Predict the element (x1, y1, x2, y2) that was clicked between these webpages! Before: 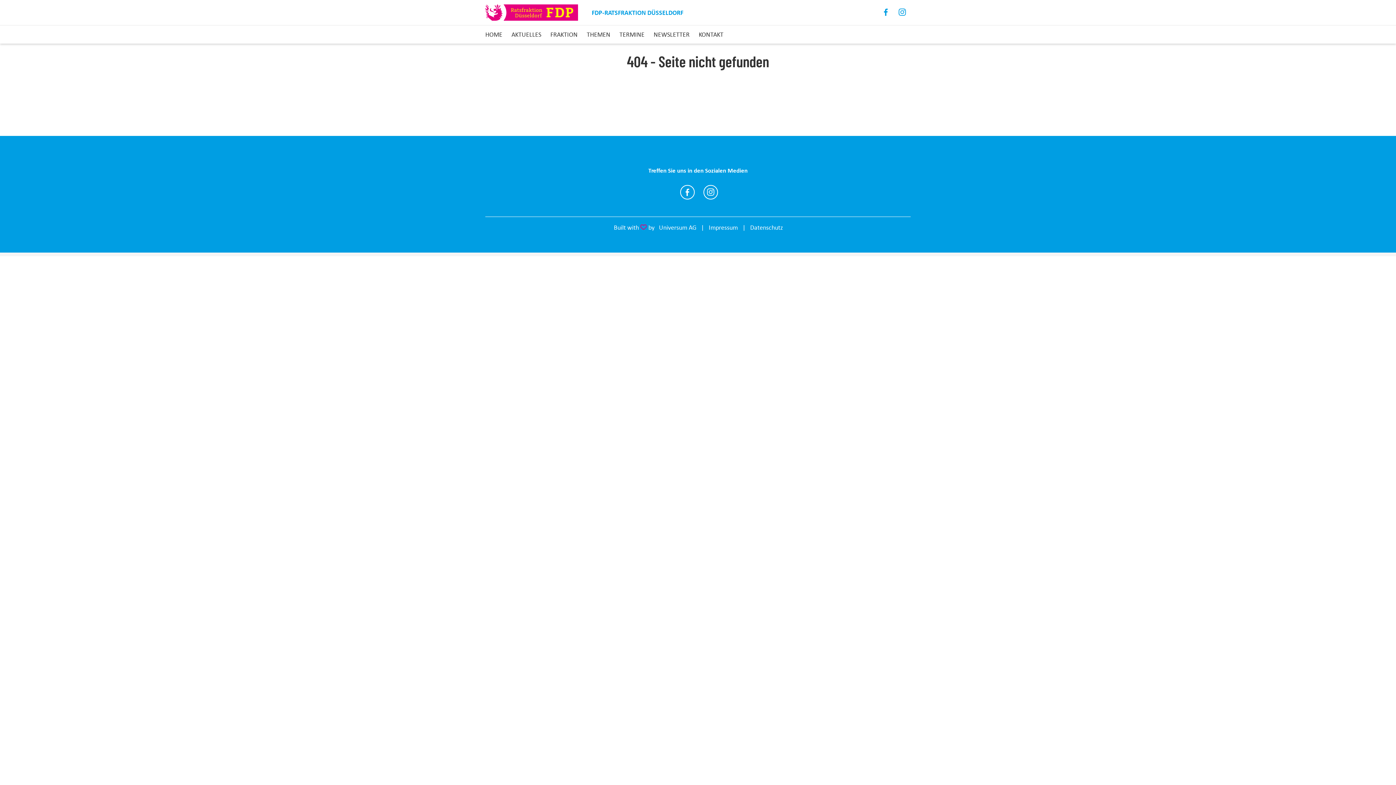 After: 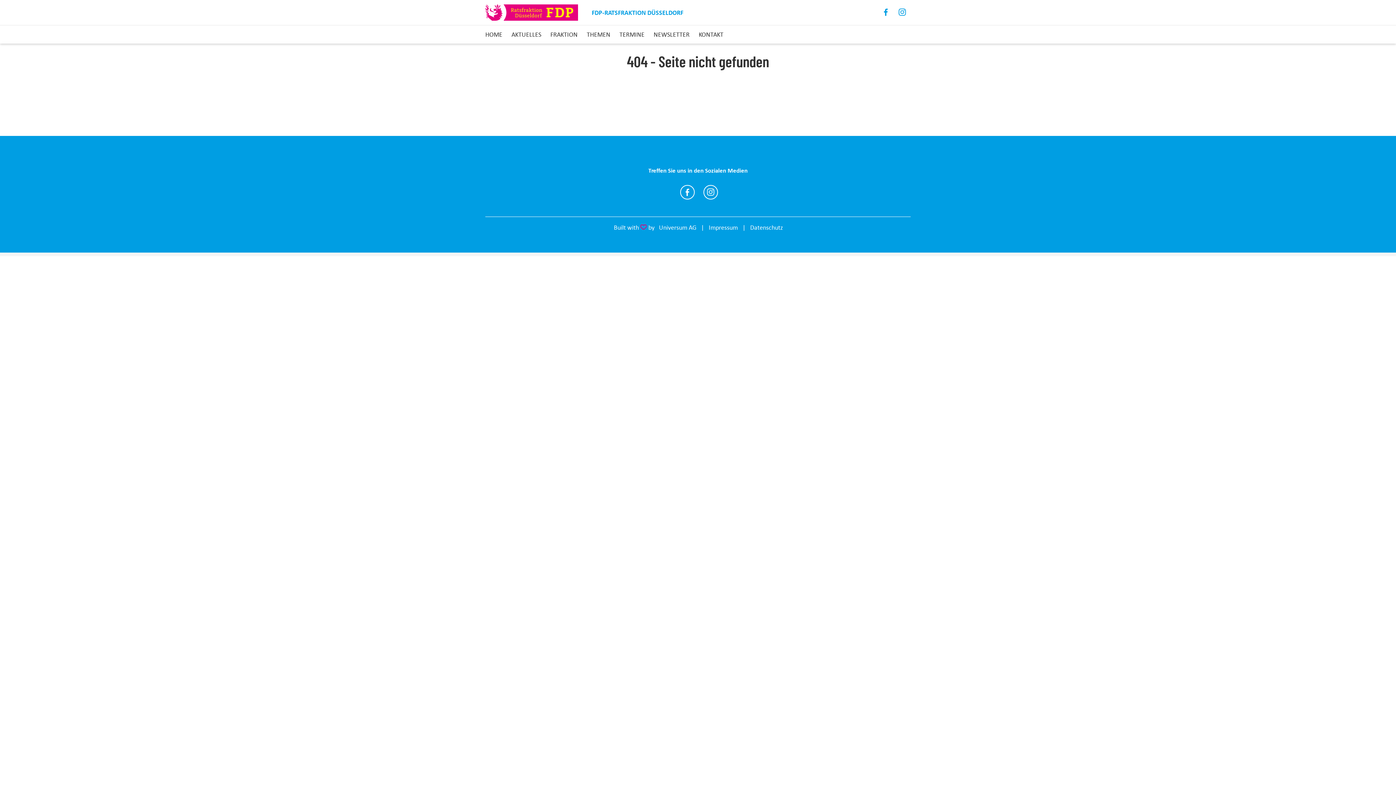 Action: bbox: (680, 185, 694, 199) label: https://www.facebook.com/fdpratsfraktionduesseldorf/